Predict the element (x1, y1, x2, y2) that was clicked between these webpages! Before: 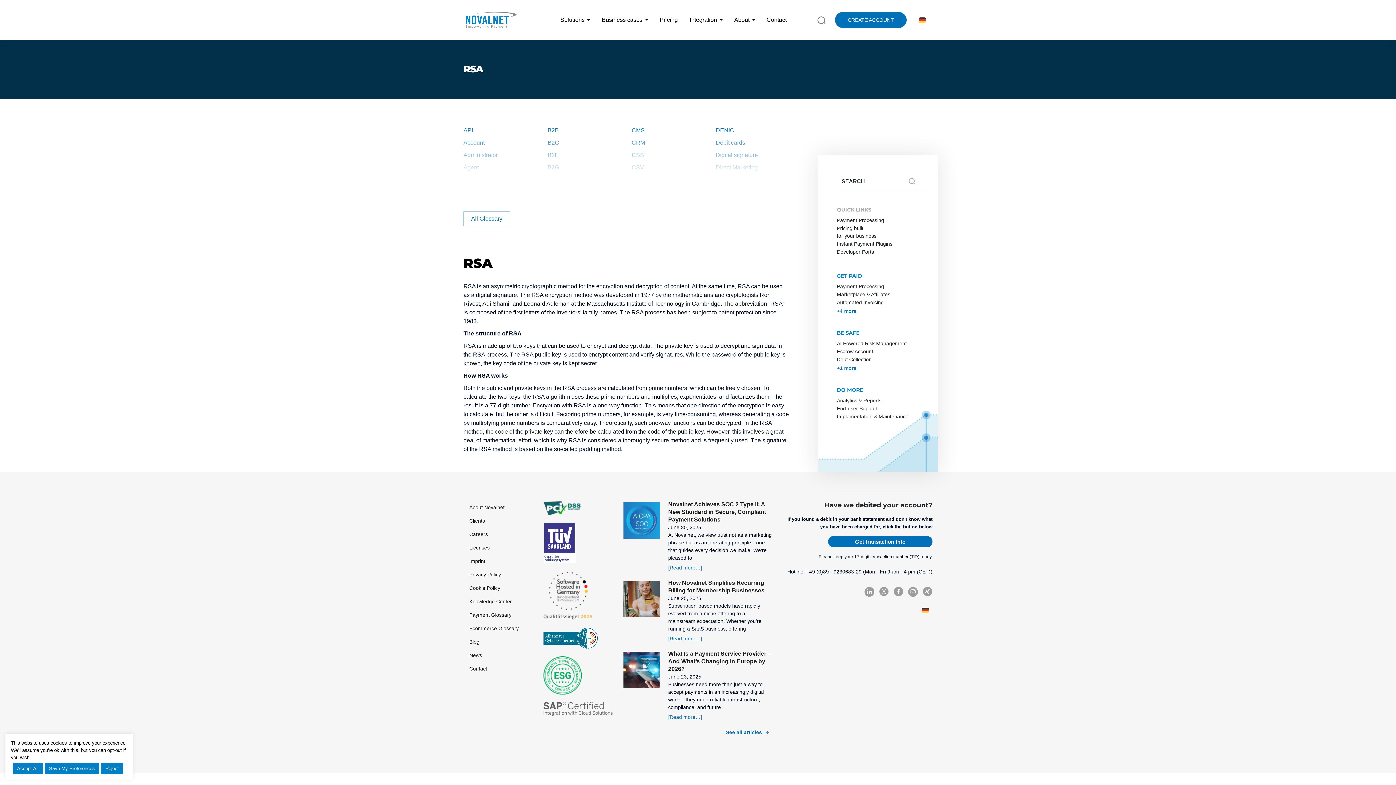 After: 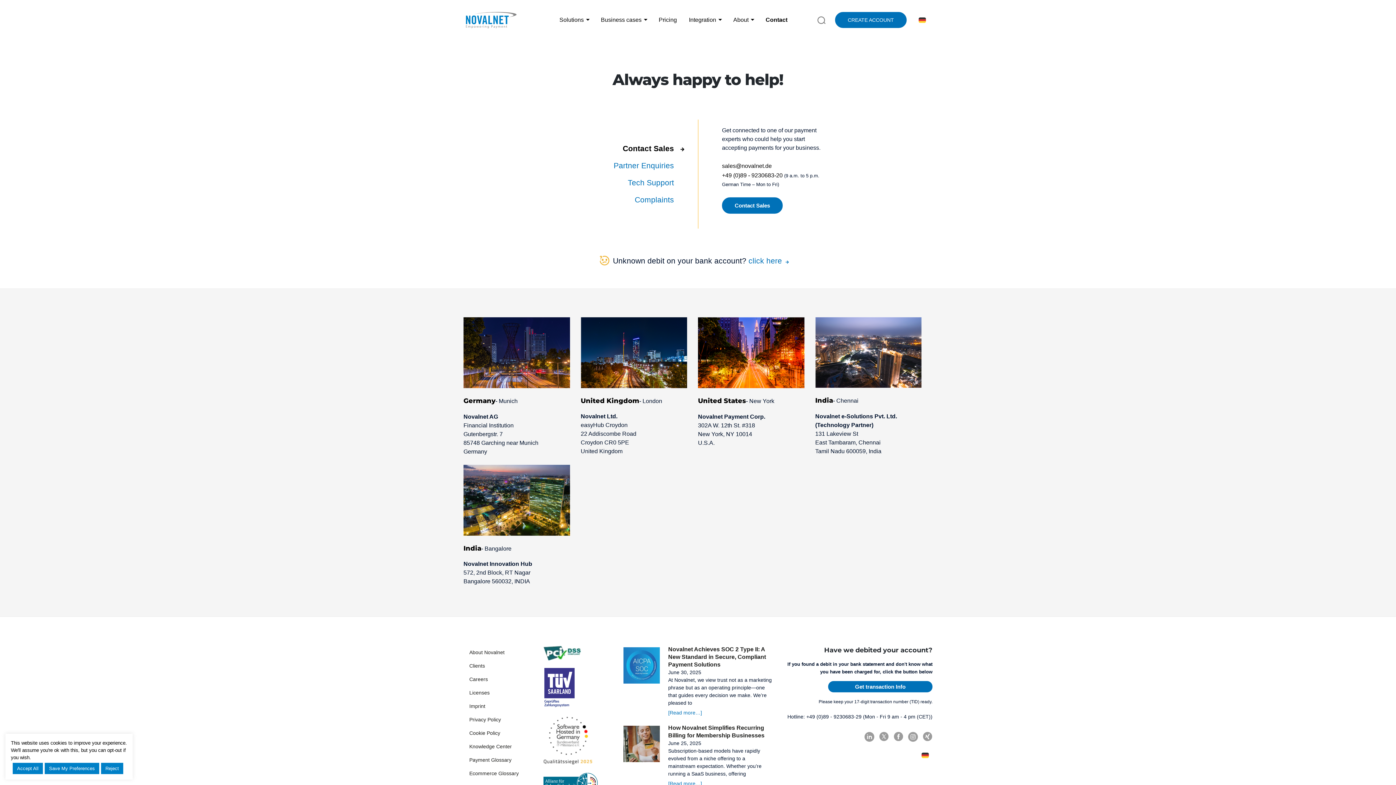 Action: bbox: (757, 12, 789, 27) label: Contact